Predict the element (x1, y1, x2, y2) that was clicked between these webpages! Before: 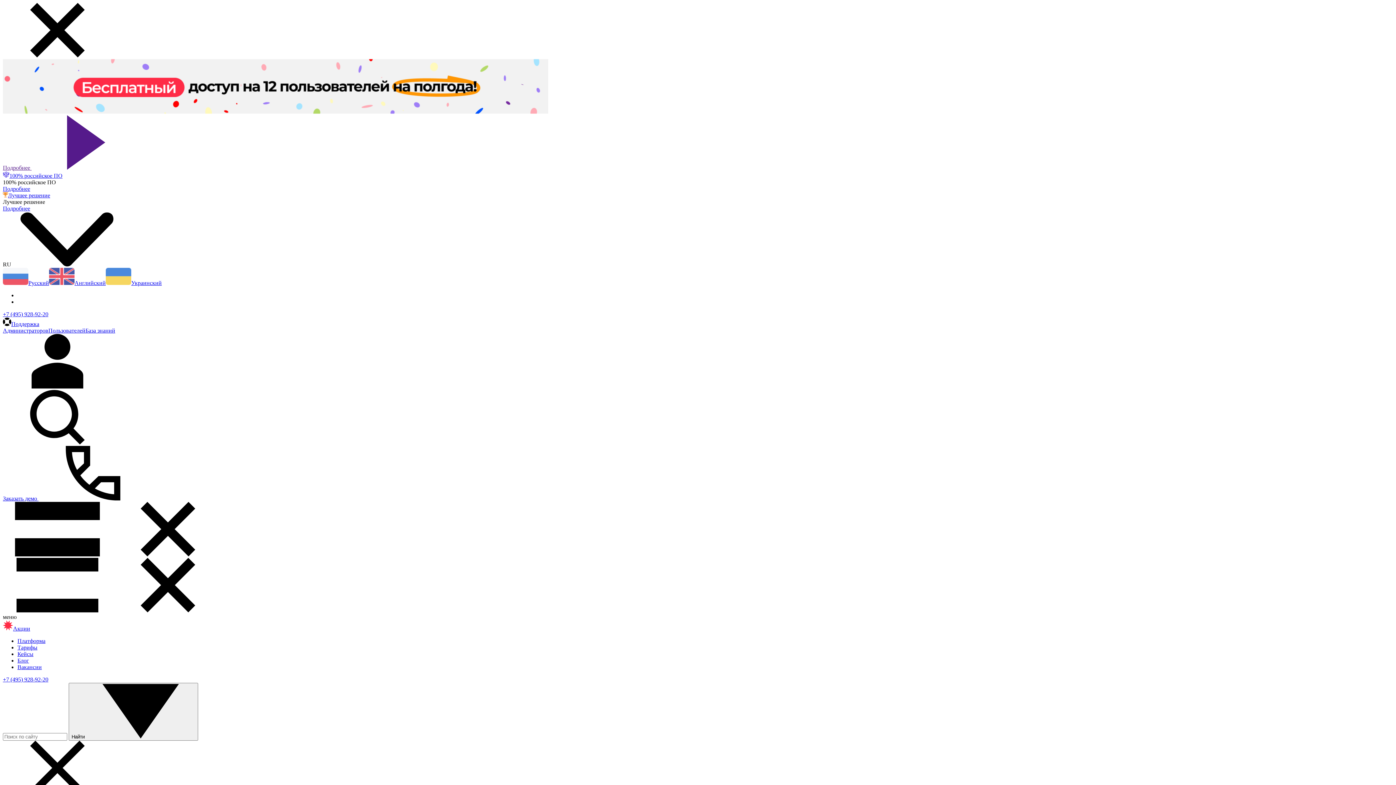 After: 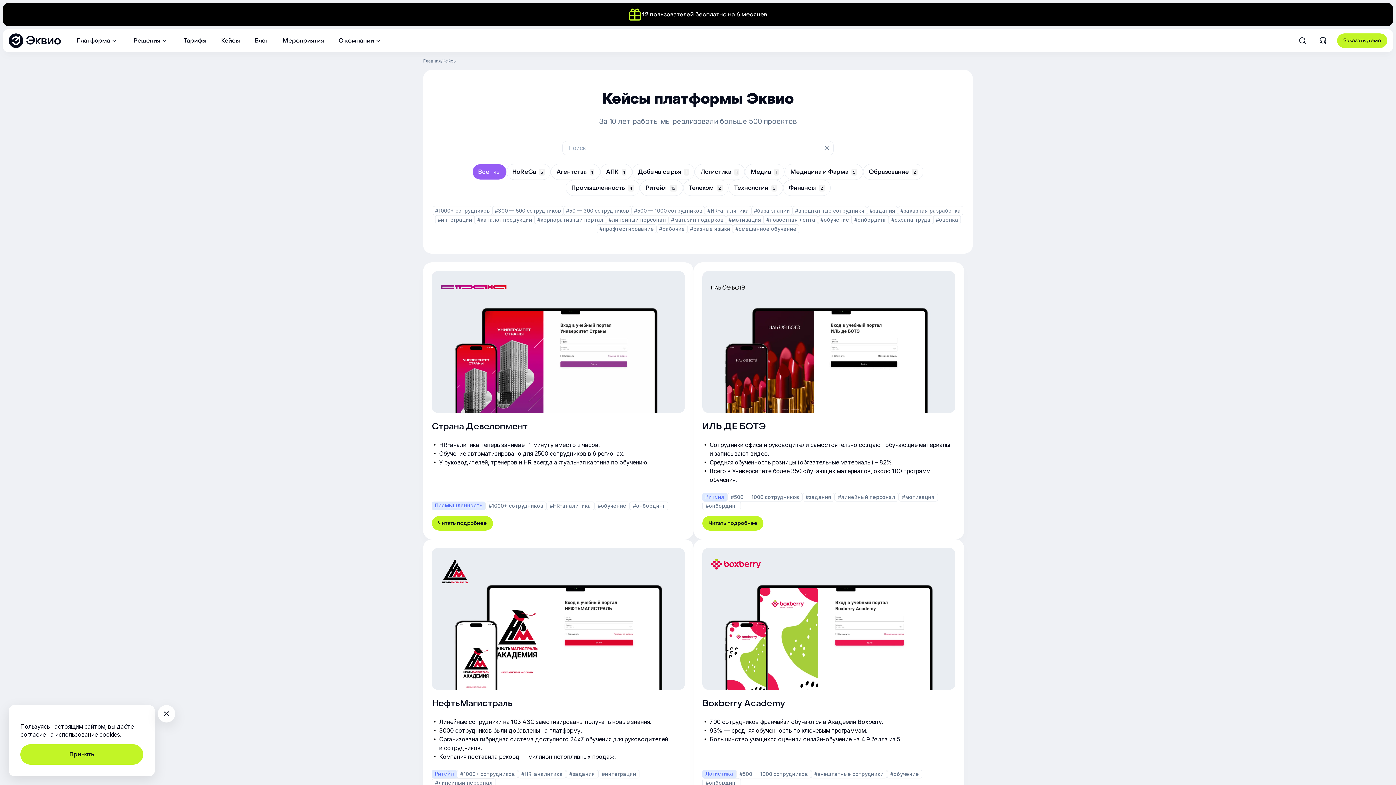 Action: label: Кейсы bbox: (17, 651, 33, 657)